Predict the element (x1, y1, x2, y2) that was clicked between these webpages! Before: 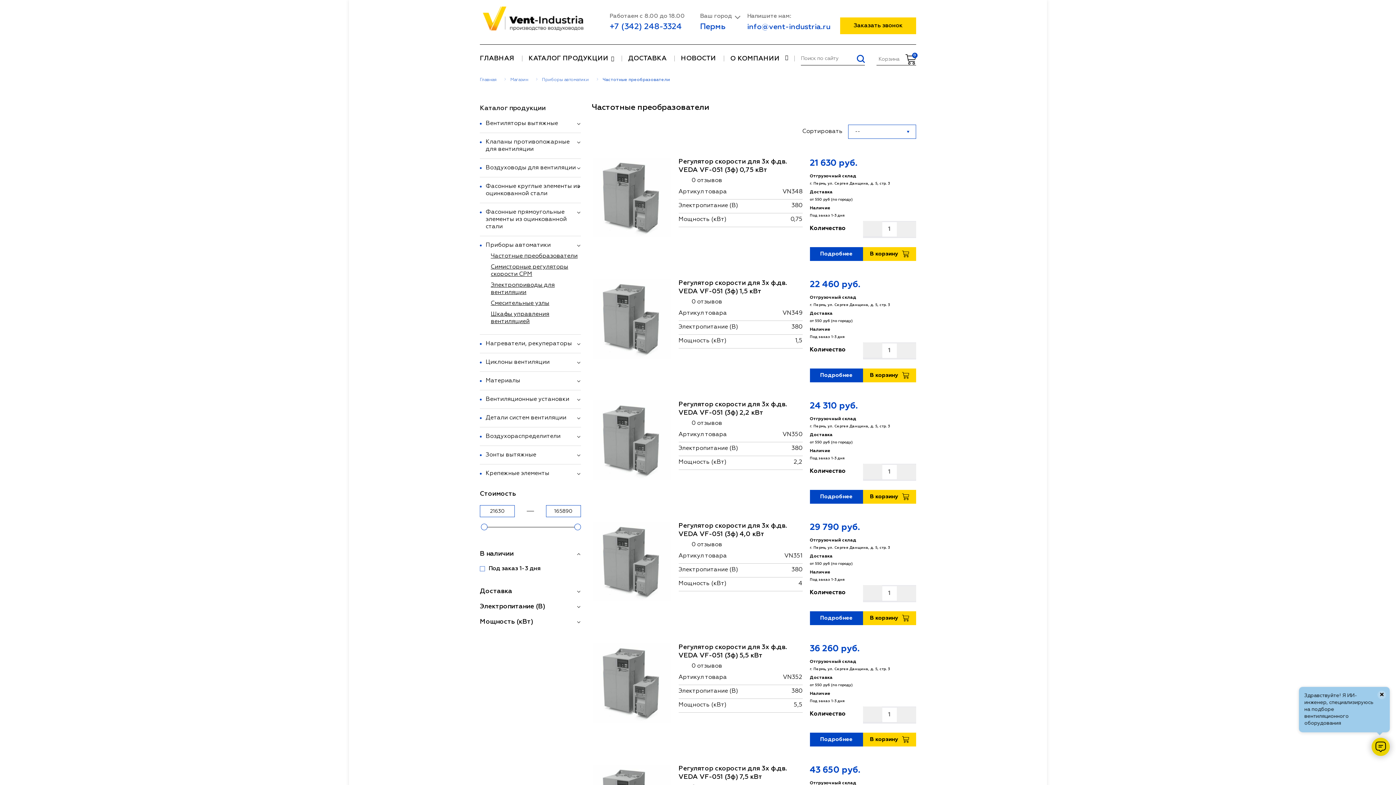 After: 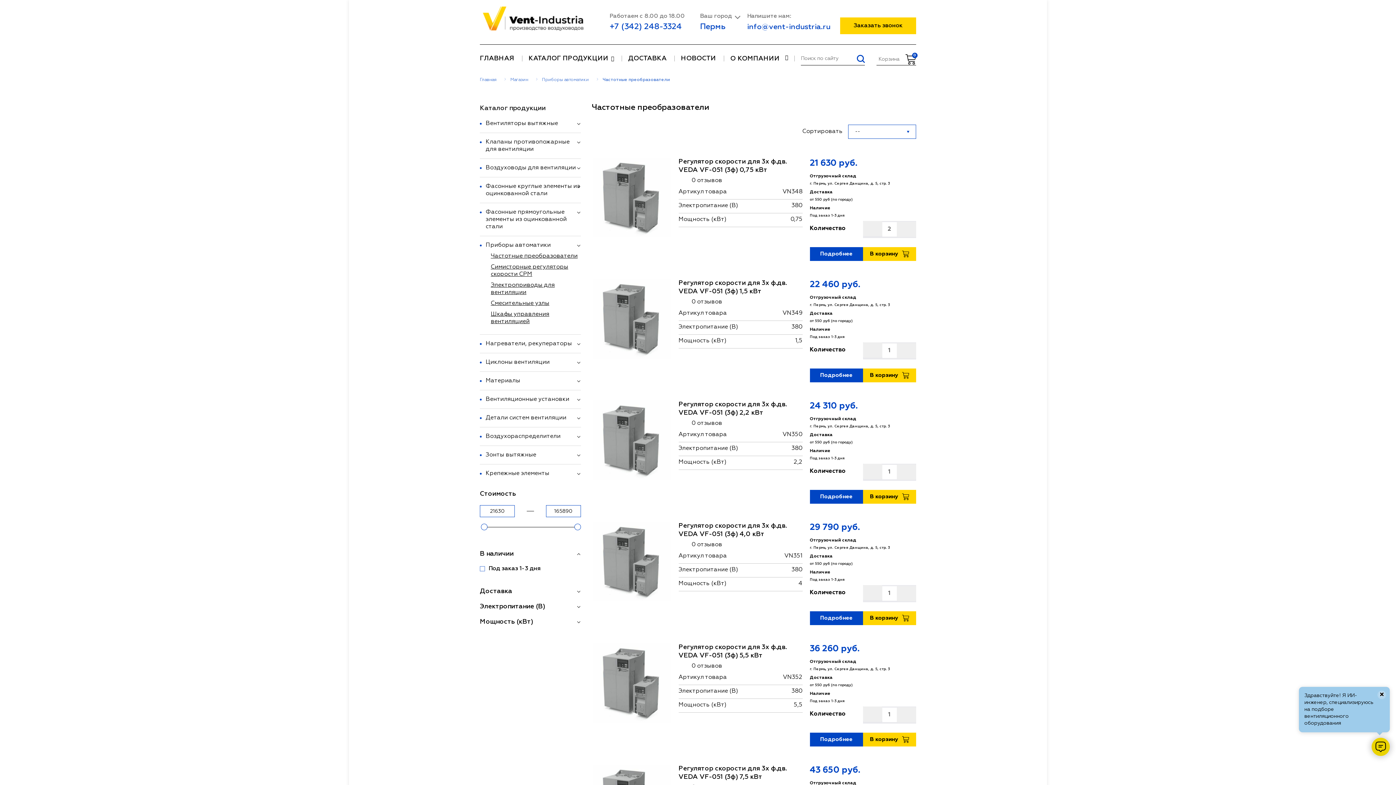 Action: bbox: (897, 221, 916, 237)